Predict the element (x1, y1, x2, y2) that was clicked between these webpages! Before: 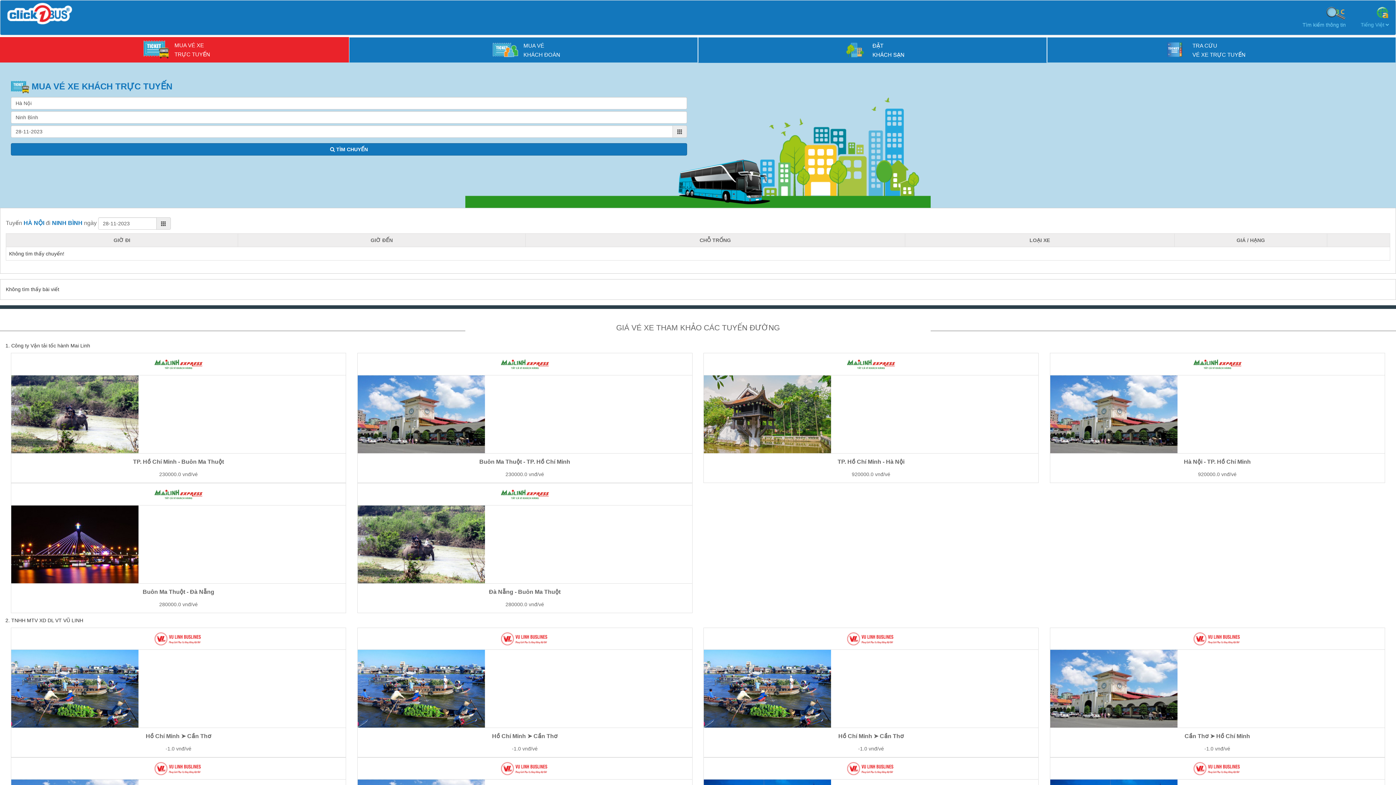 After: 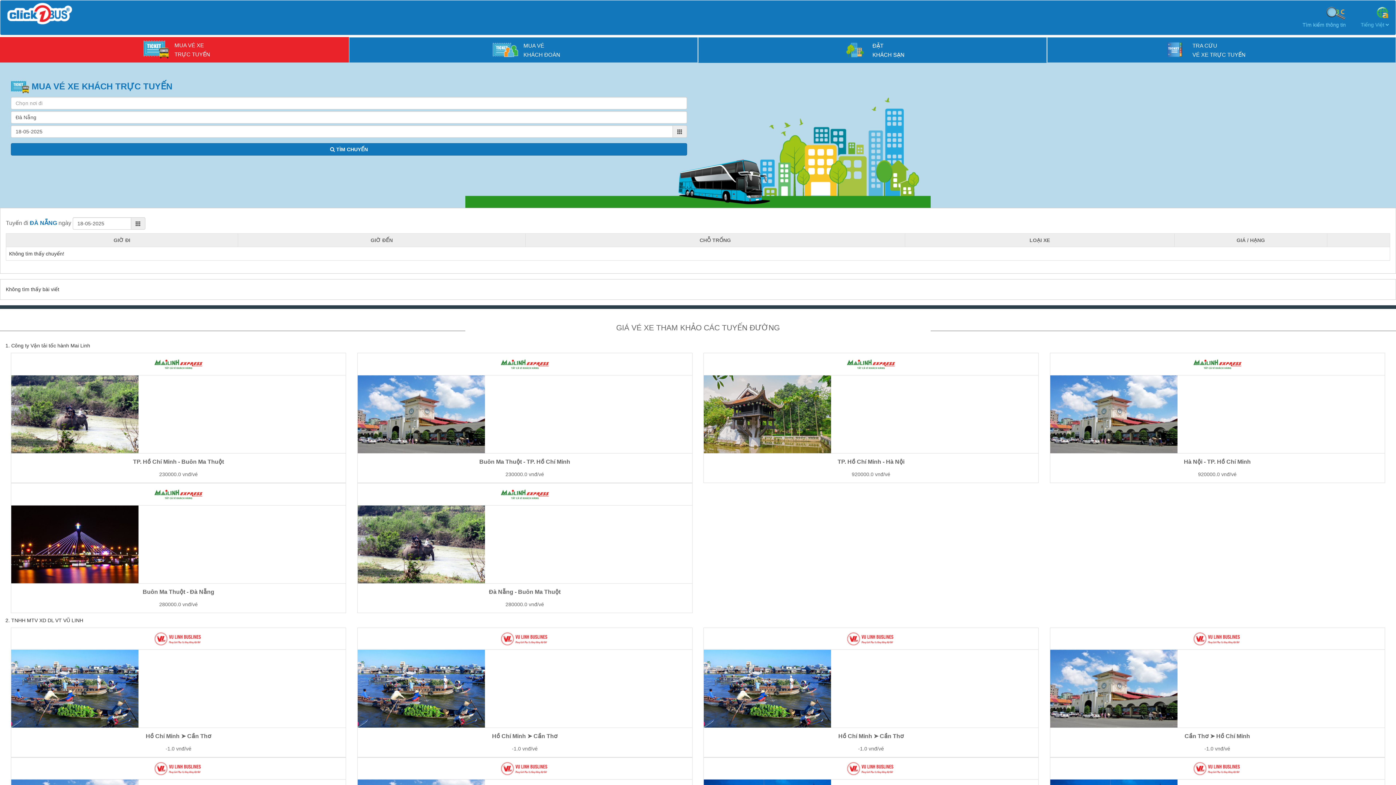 Action: bbox: (11, 505, 345, 583)